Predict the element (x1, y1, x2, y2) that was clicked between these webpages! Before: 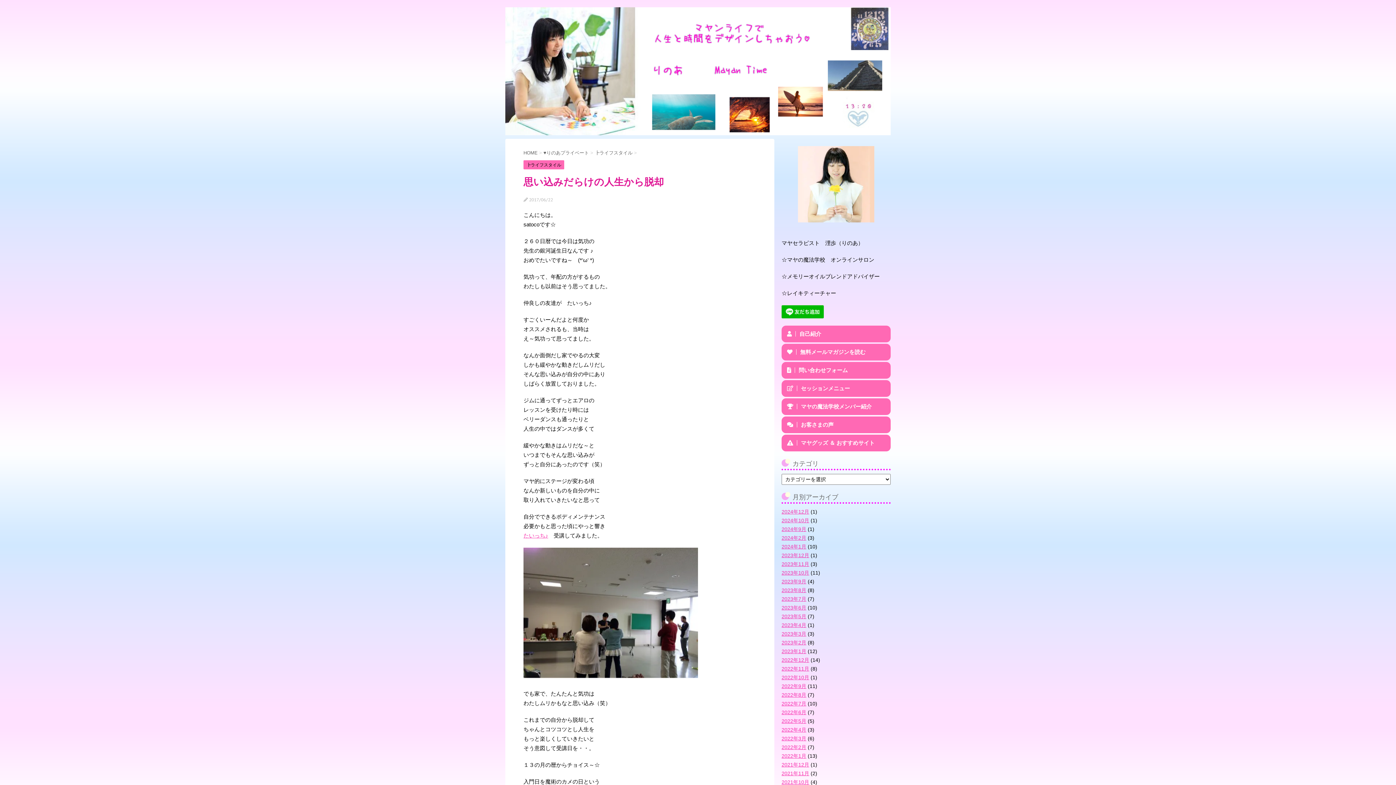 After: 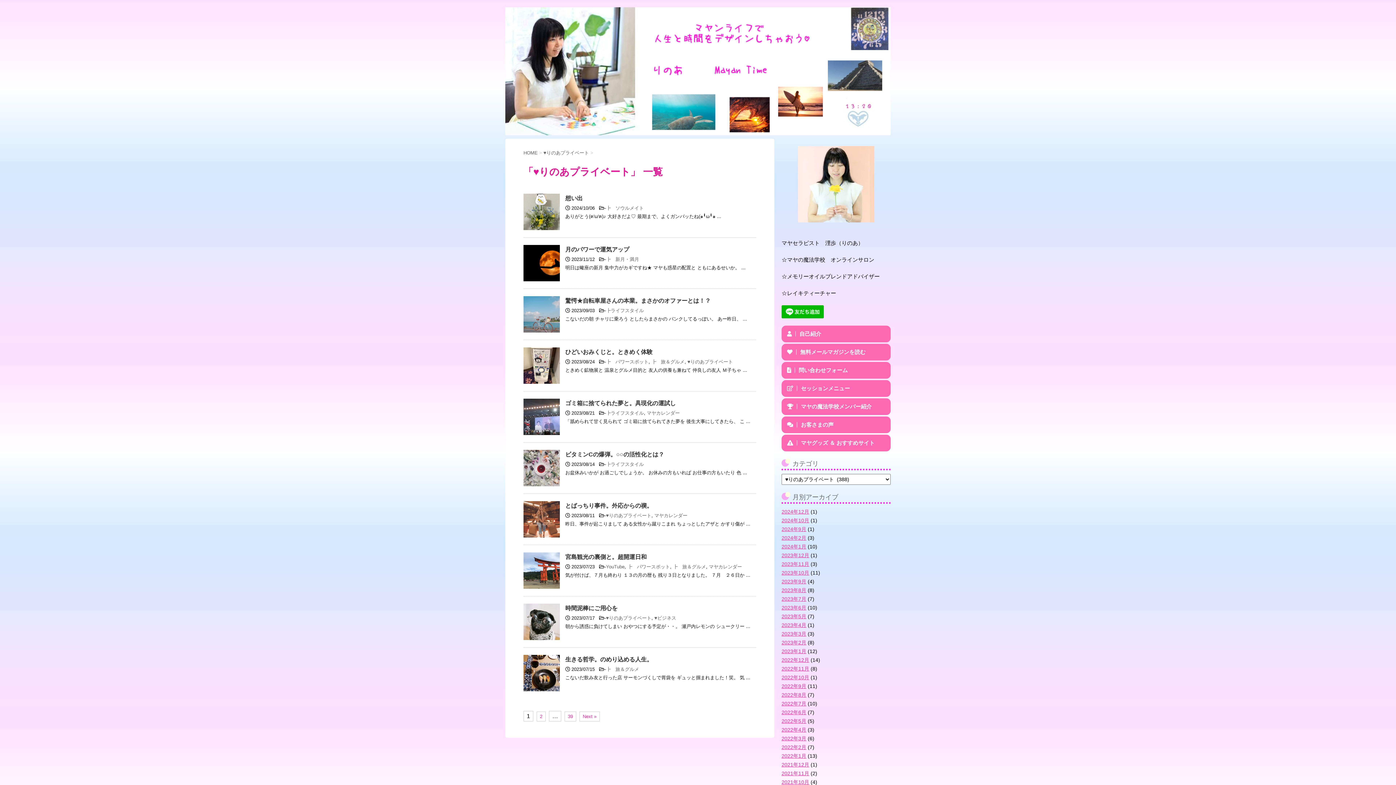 Action: bbox: (543, 150, 590, 155) label: ♥りのあプライベート 